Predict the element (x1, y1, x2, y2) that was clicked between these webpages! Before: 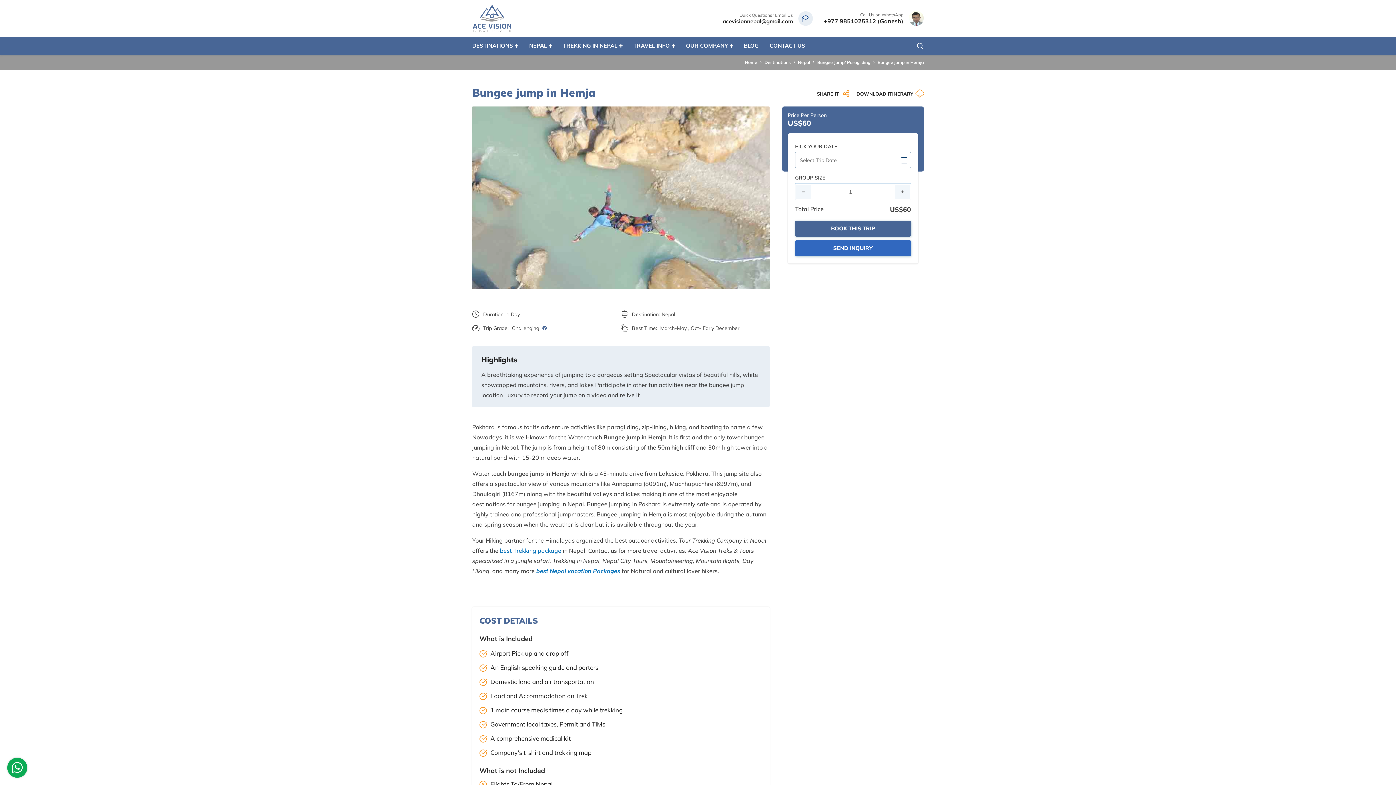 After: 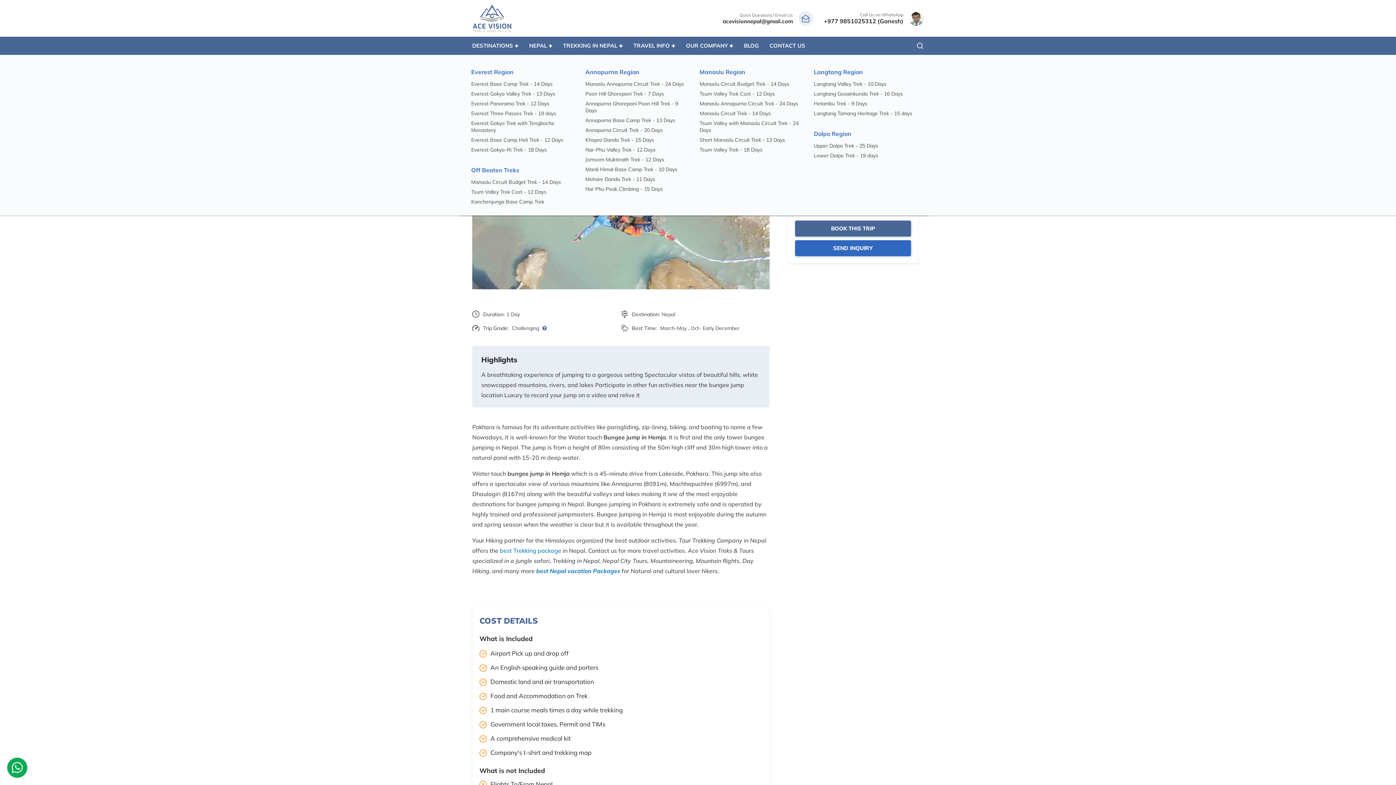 Action: label: TREKKING IN NEPAL bbox: (557, 36, 628, 54)